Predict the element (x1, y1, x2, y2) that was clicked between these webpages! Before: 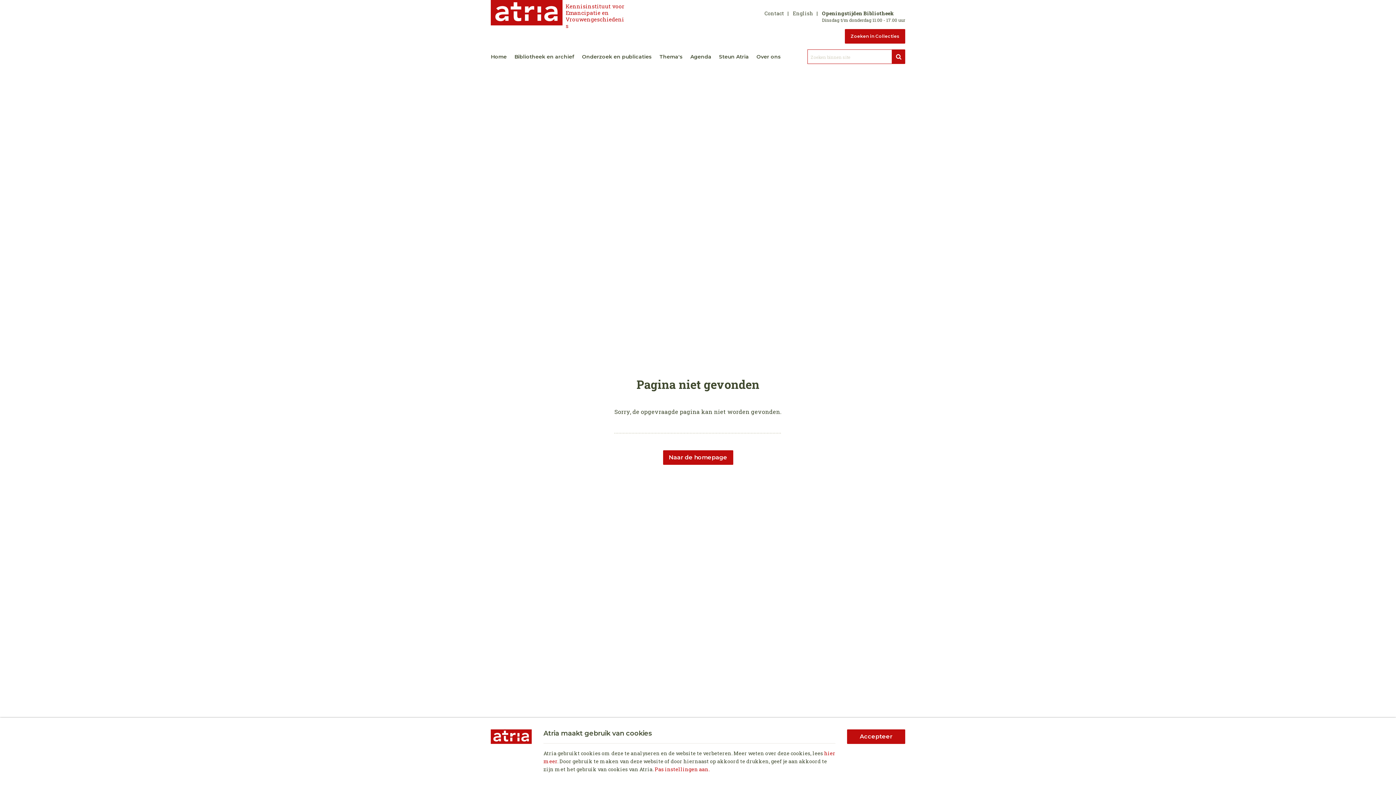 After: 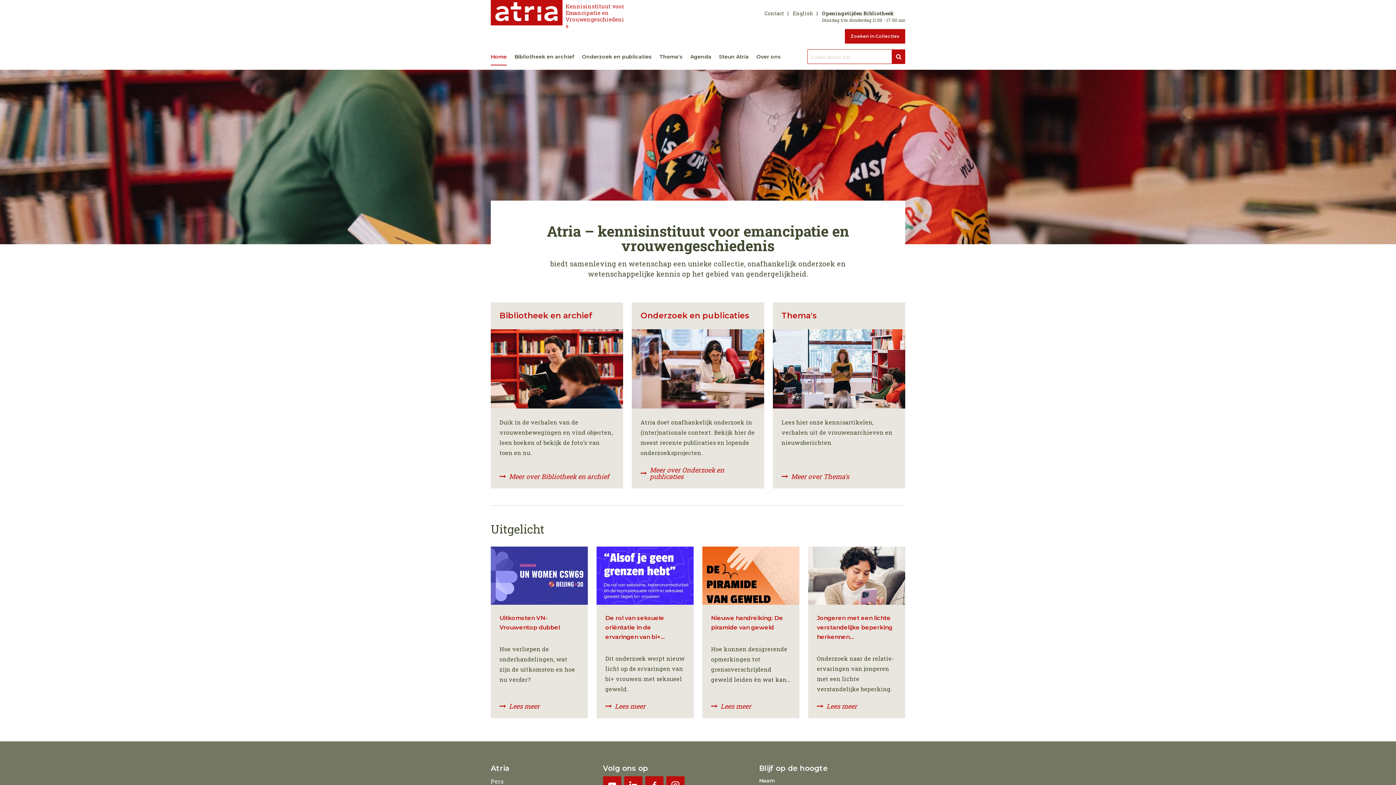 Action: label: Naar de homepage bbox: (663, 450, 733, 465)